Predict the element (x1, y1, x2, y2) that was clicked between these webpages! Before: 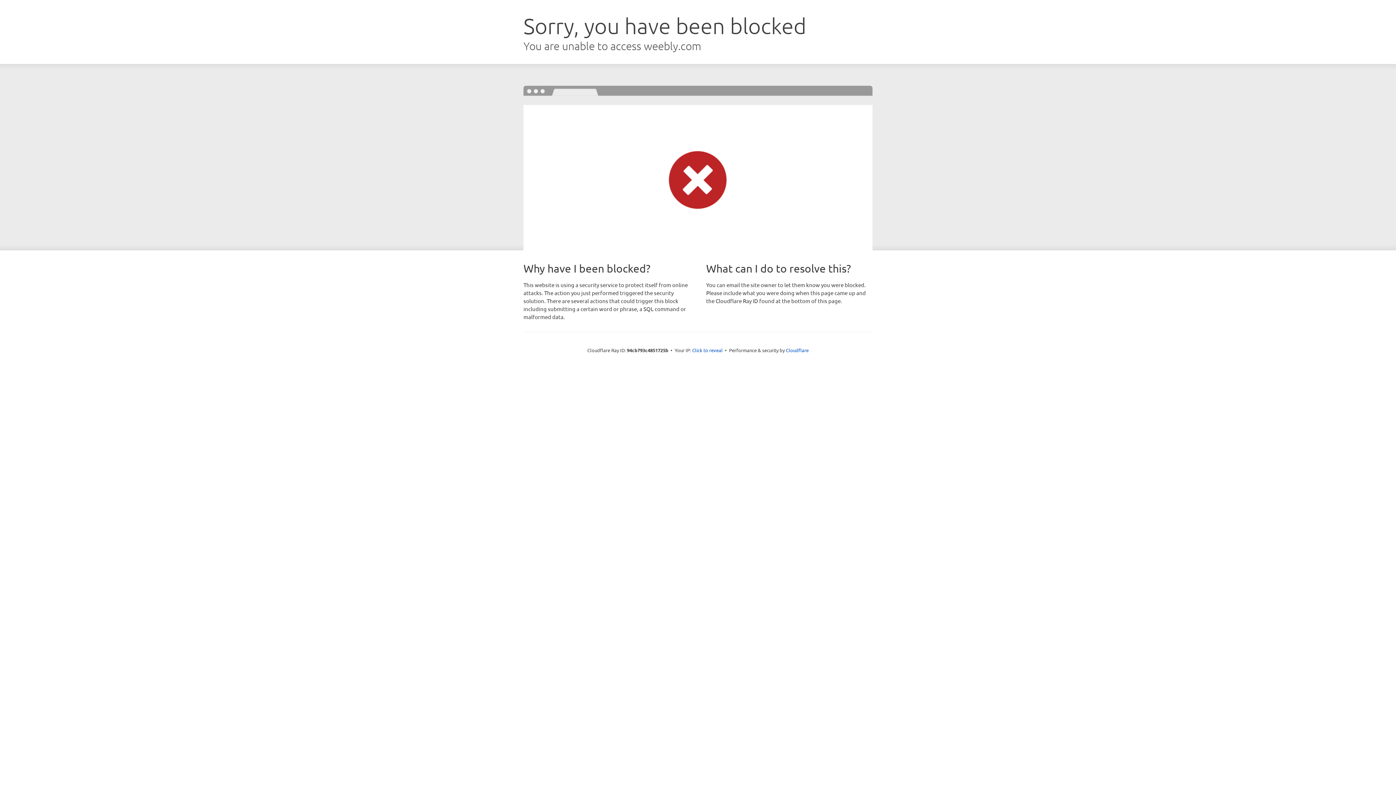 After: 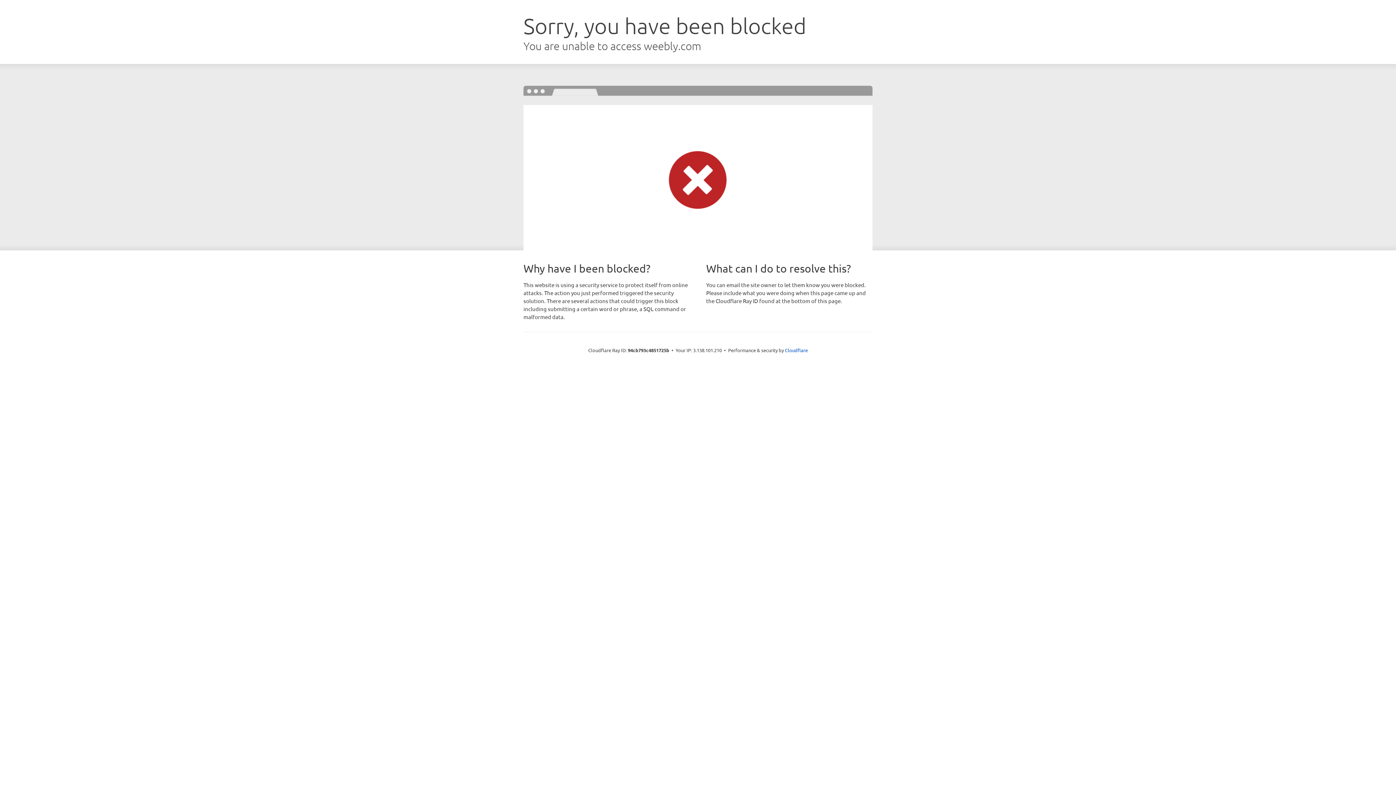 Action: bbox: (692, 346, 722, 353) label: Click to reveal